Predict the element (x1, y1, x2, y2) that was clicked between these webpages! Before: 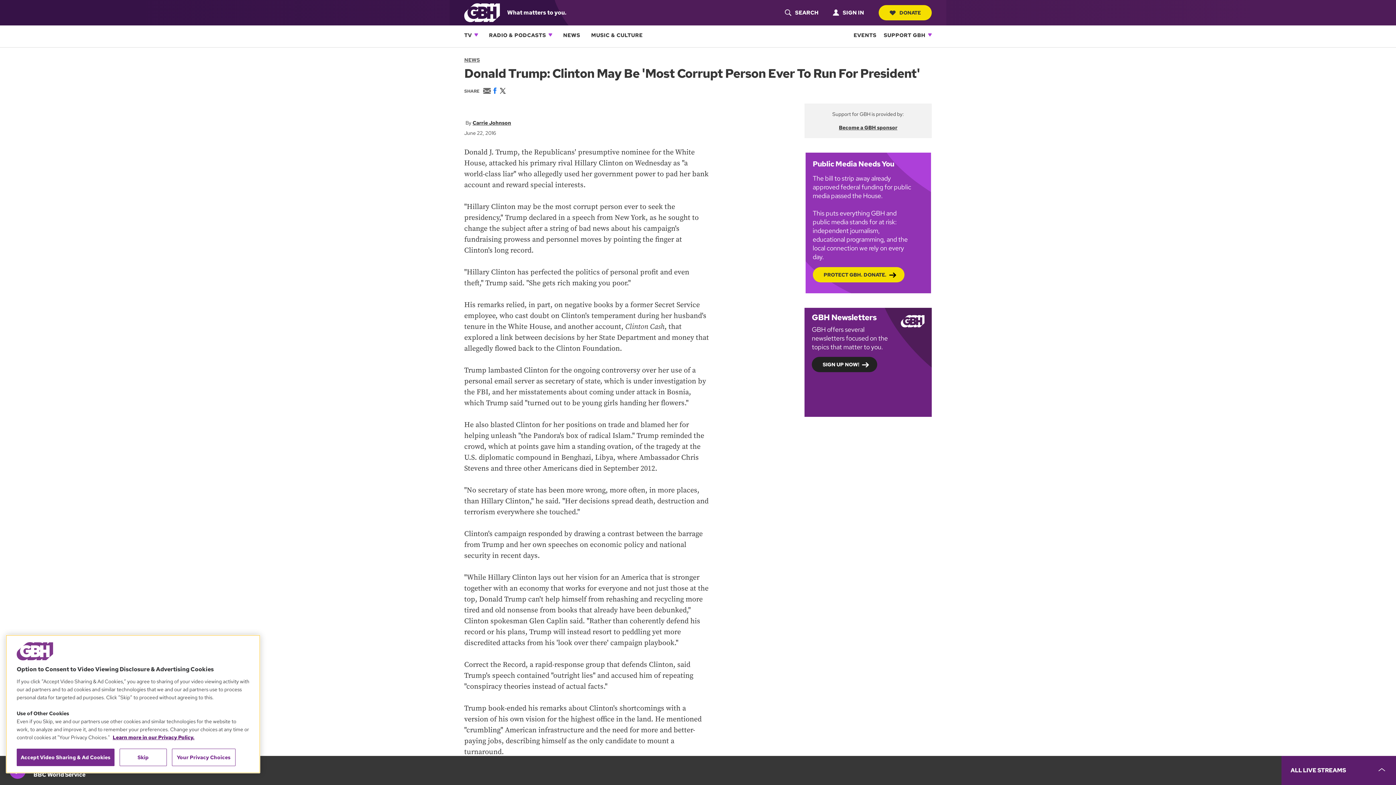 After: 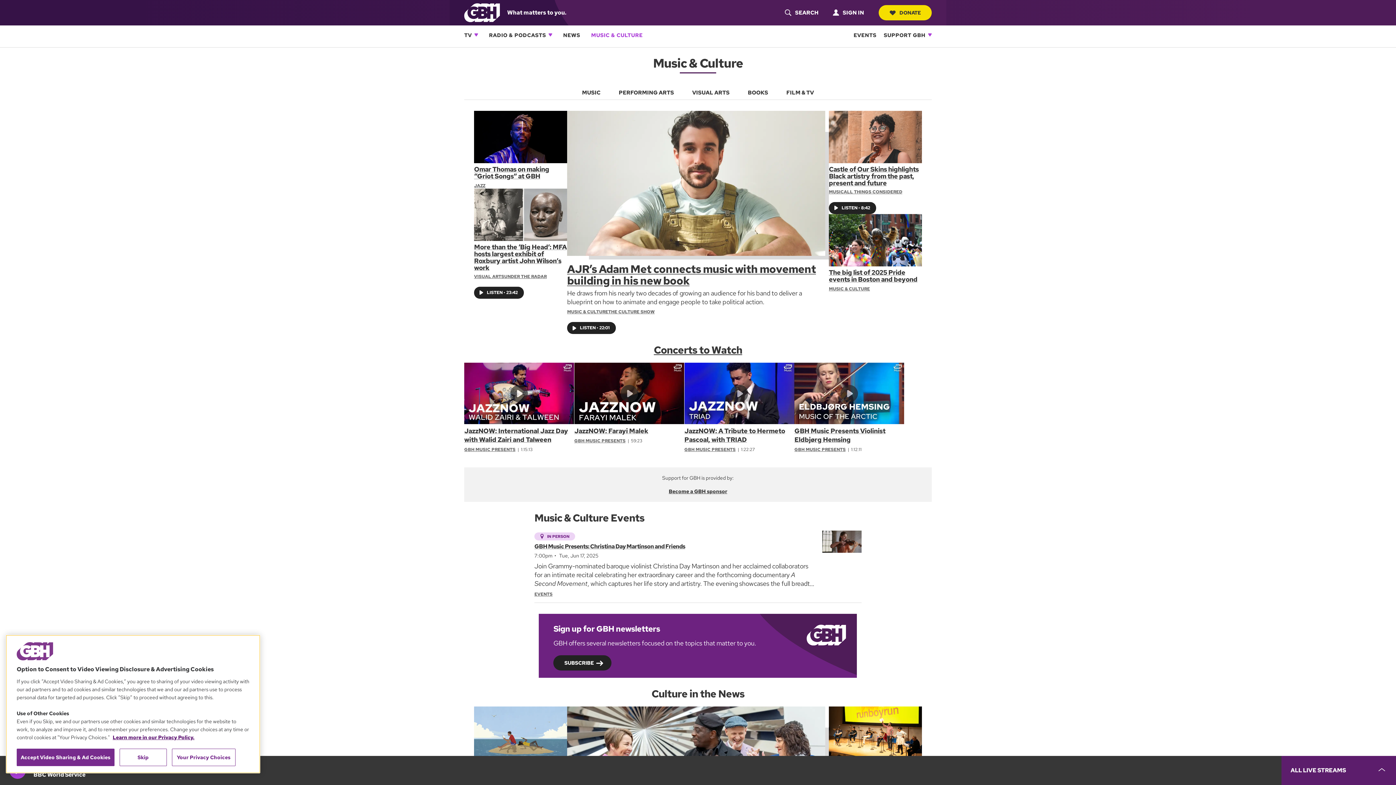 Action: bbox: (591, 25, 642, 45) label: MUSIC & CULTURE